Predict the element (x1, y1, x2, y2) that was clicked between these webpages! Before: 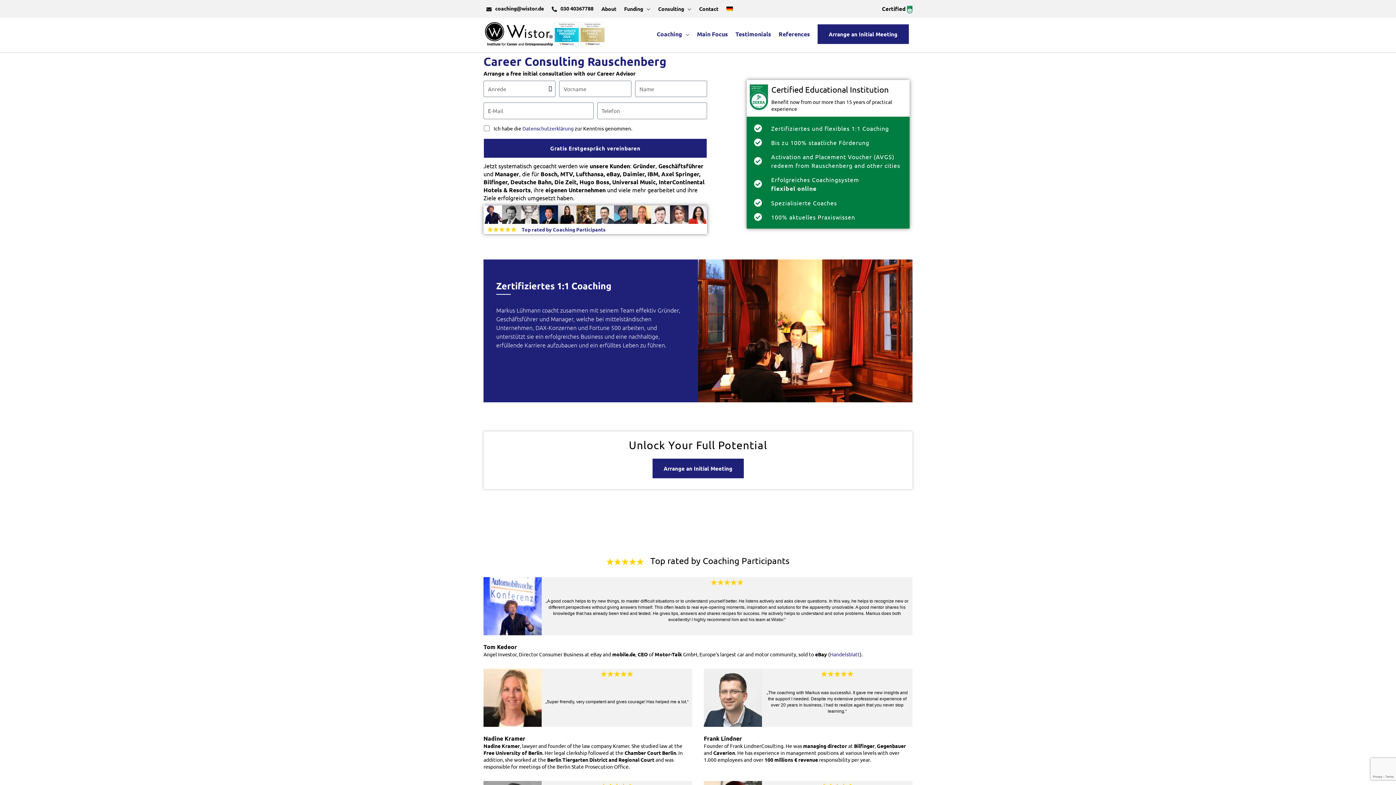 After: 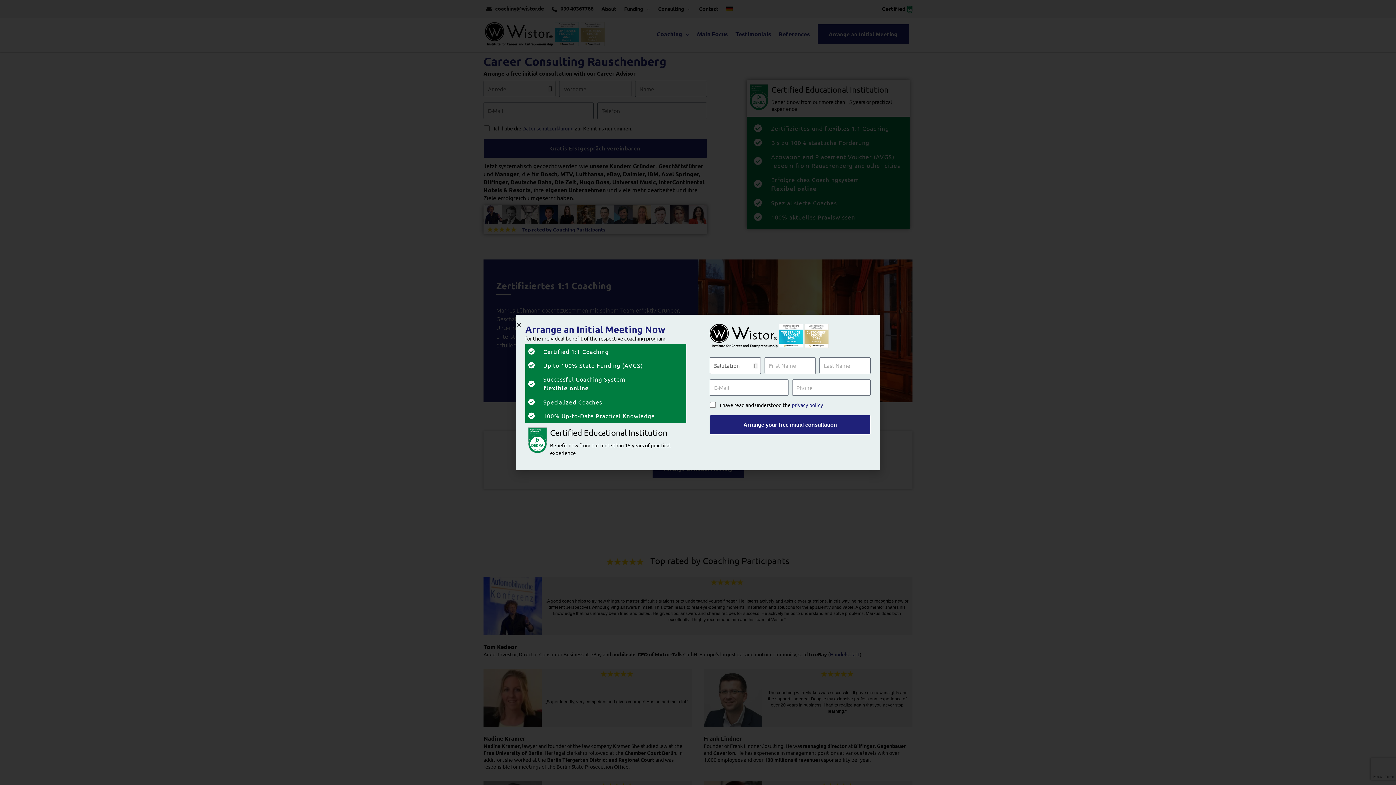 Action: bbox: (554, 22, 604, 46)